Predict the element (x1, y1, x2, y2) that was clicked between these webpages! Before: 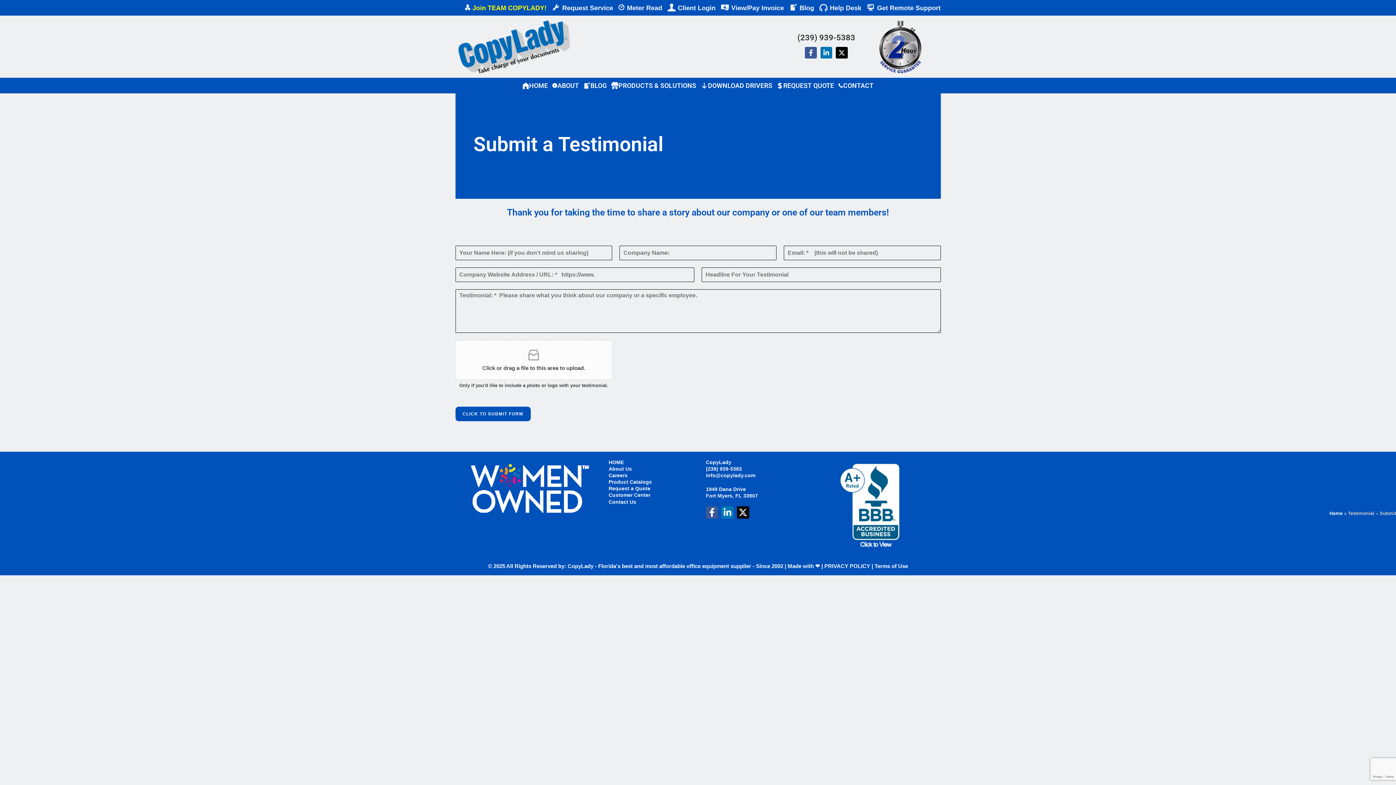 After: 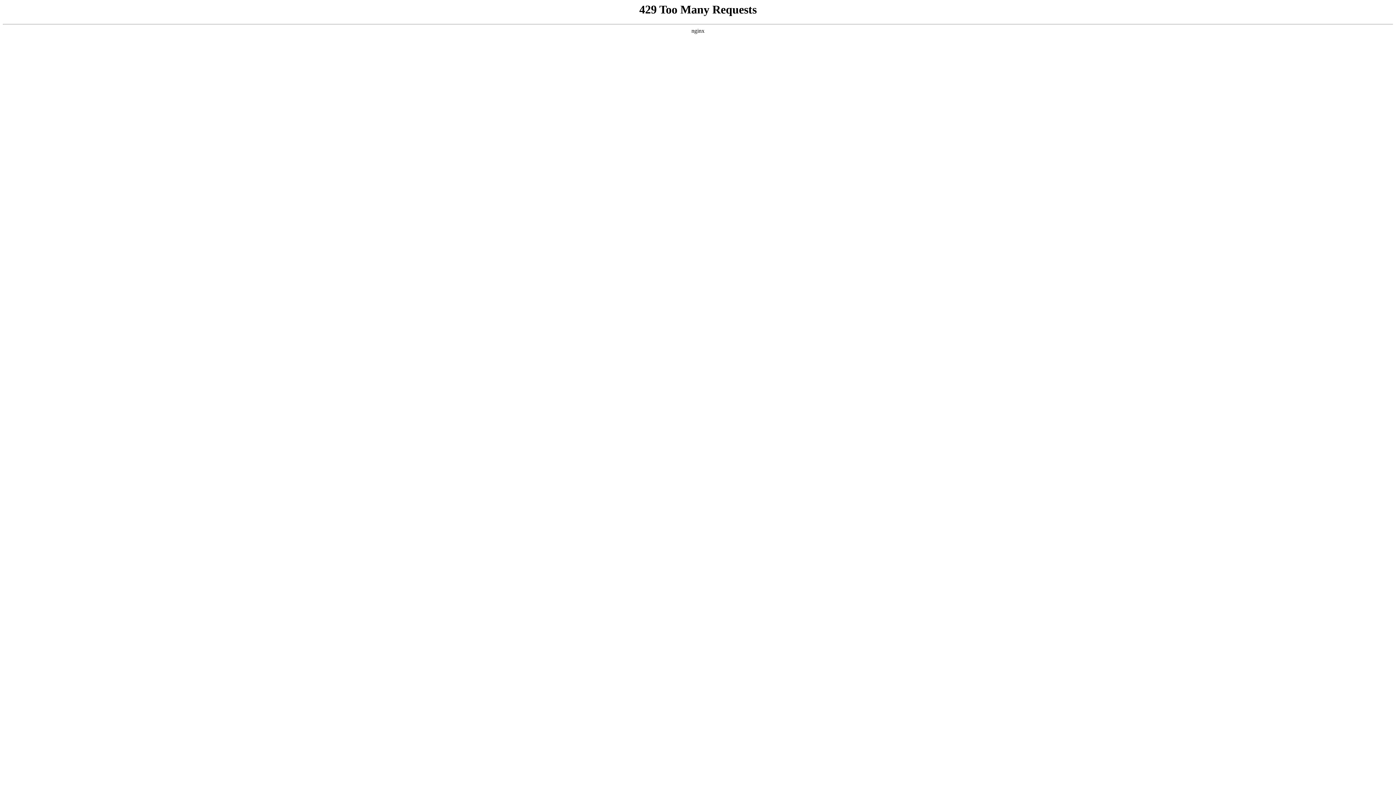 Action: bbox: (873, 19, 928, 74)